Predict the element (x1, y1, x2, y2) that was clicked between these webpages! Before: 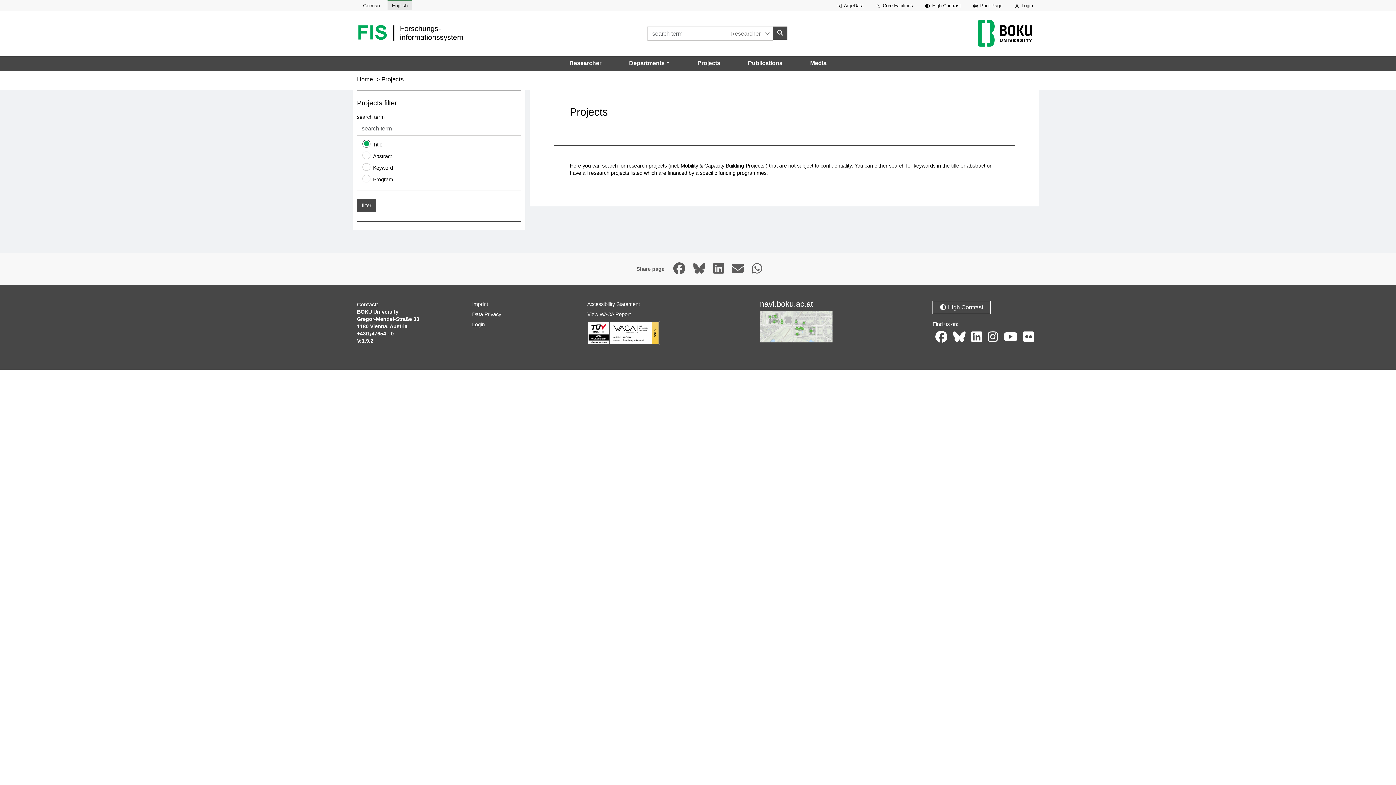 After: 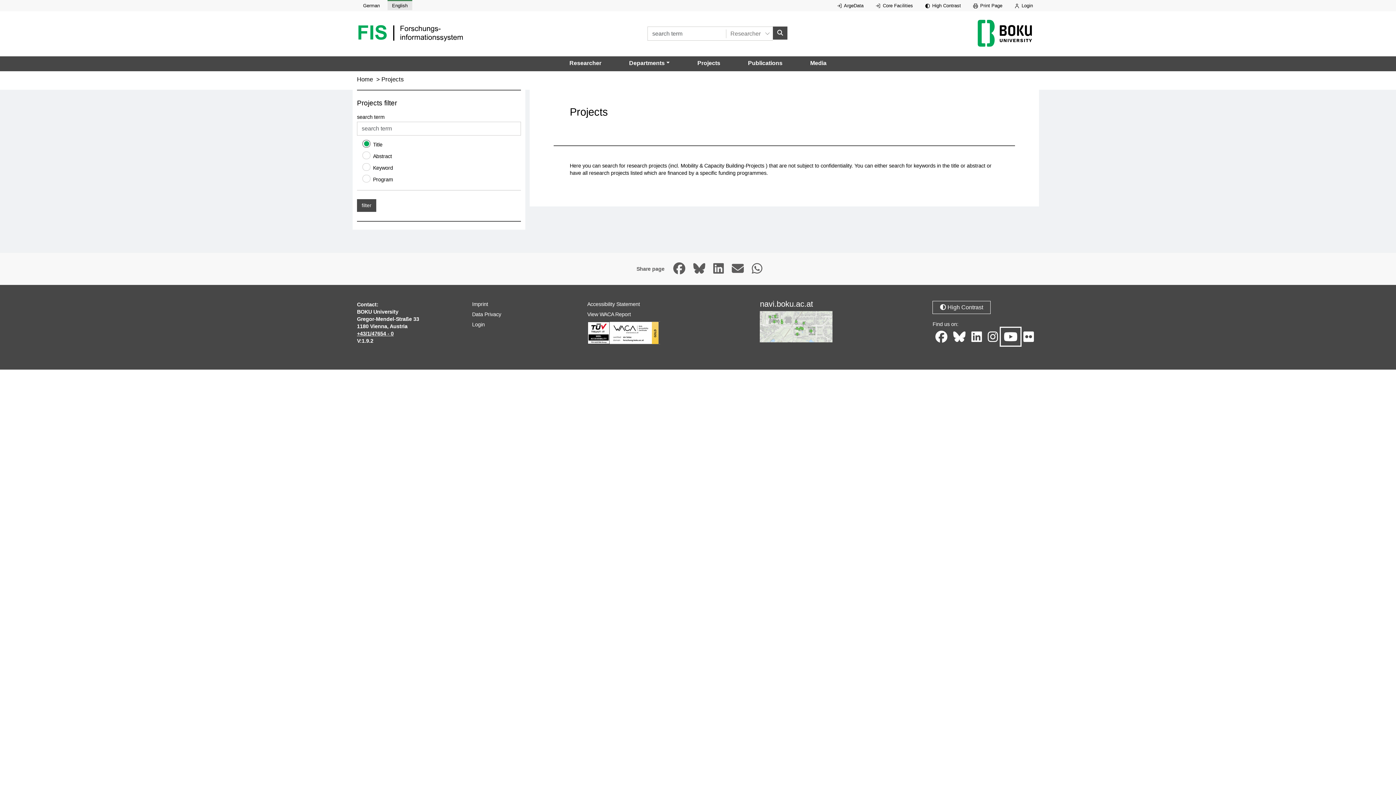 Action: bbox: (1001, 328, 1020, 345) label: youtube channel, opens in new window.